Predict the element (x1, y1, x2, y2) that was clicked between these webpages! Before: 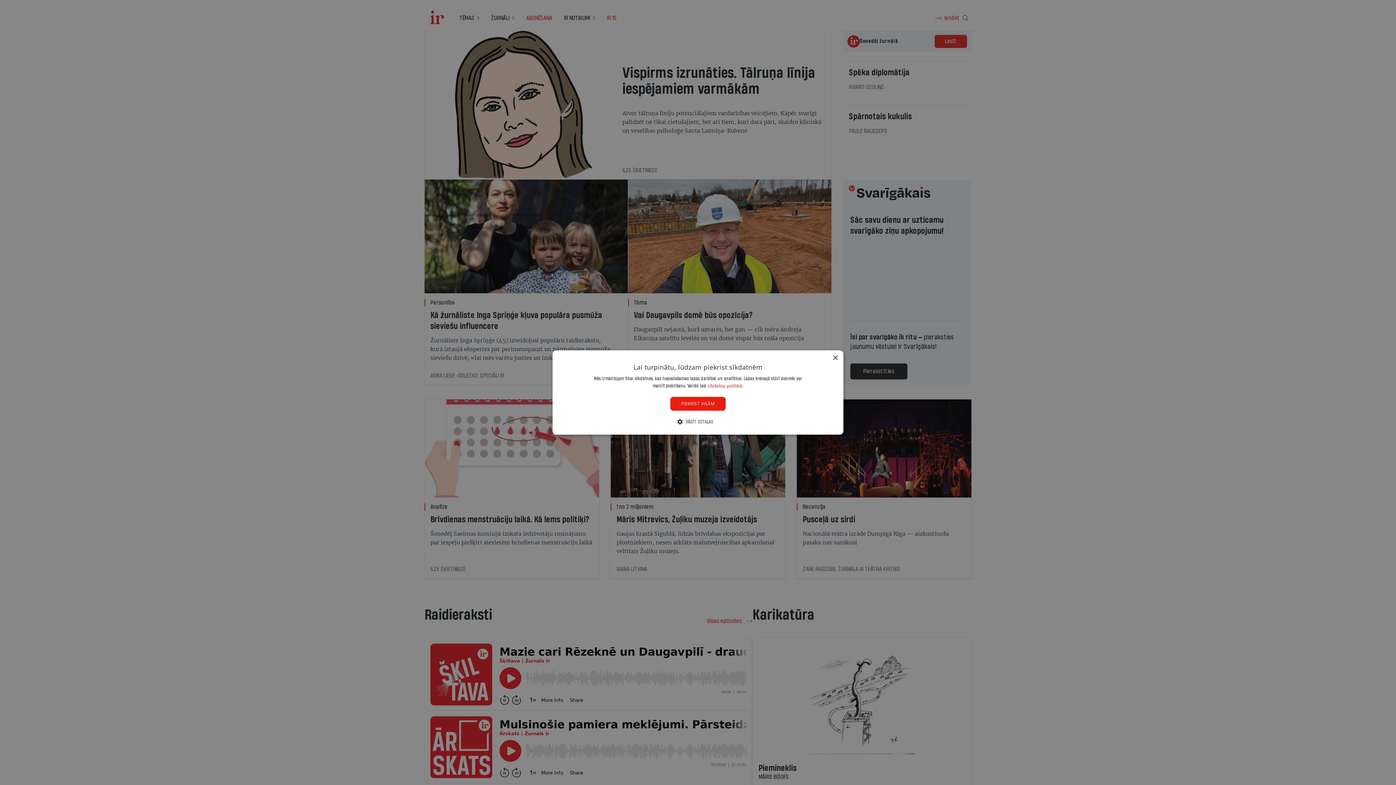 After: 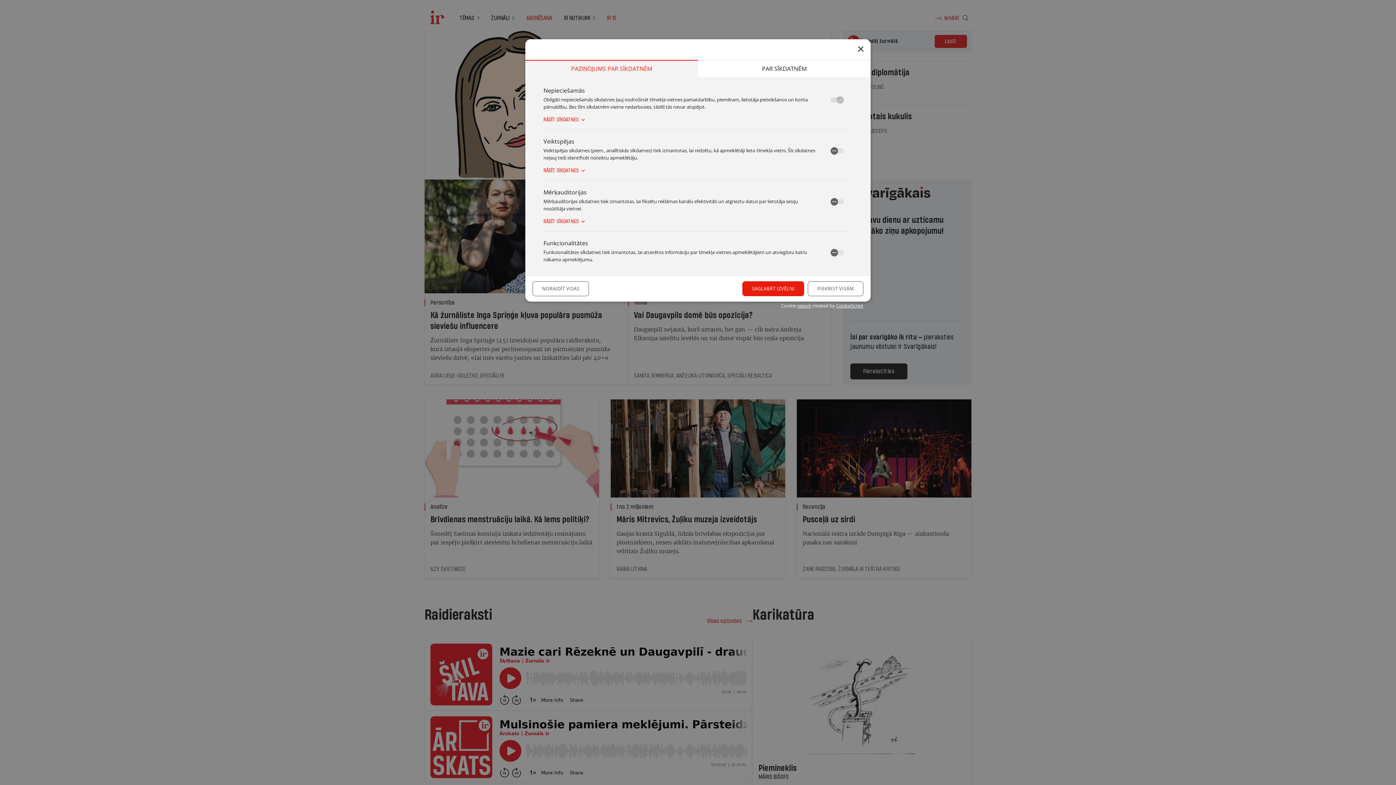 Action: label:  RĀDĪT DETAĻAS bbox: (682, 418, 713, 425)